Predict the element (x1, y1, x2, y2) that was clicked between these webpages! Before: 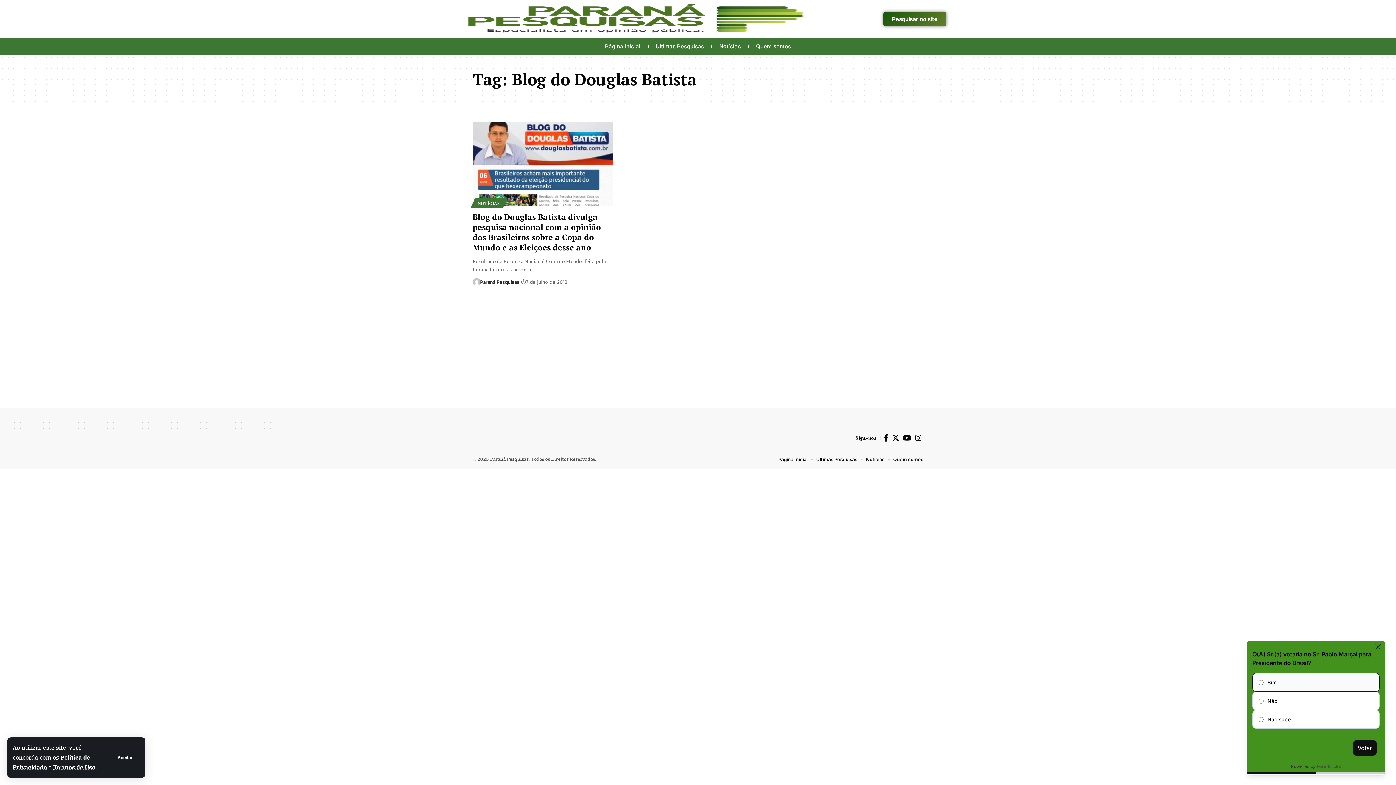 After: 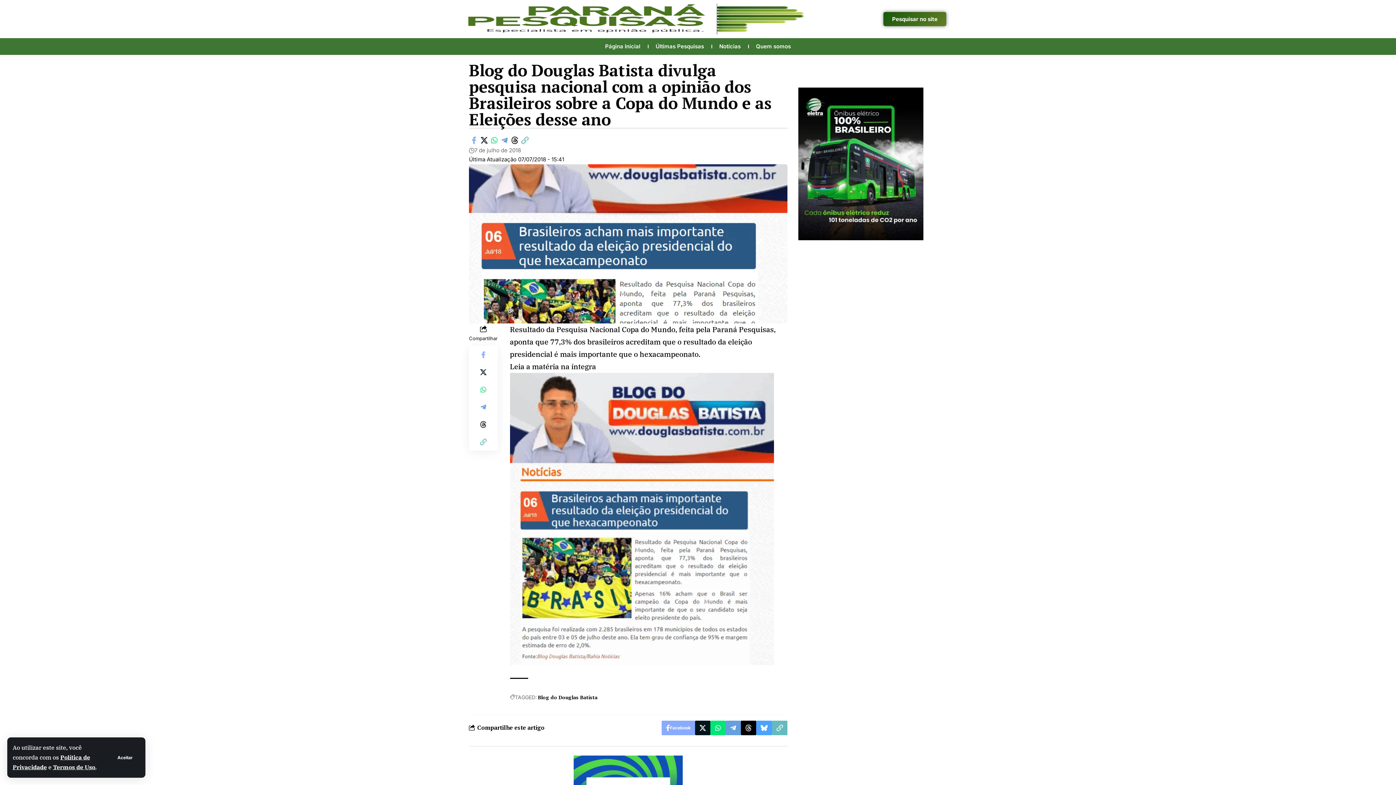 Action: bbox: (472, 121, 613, 206)